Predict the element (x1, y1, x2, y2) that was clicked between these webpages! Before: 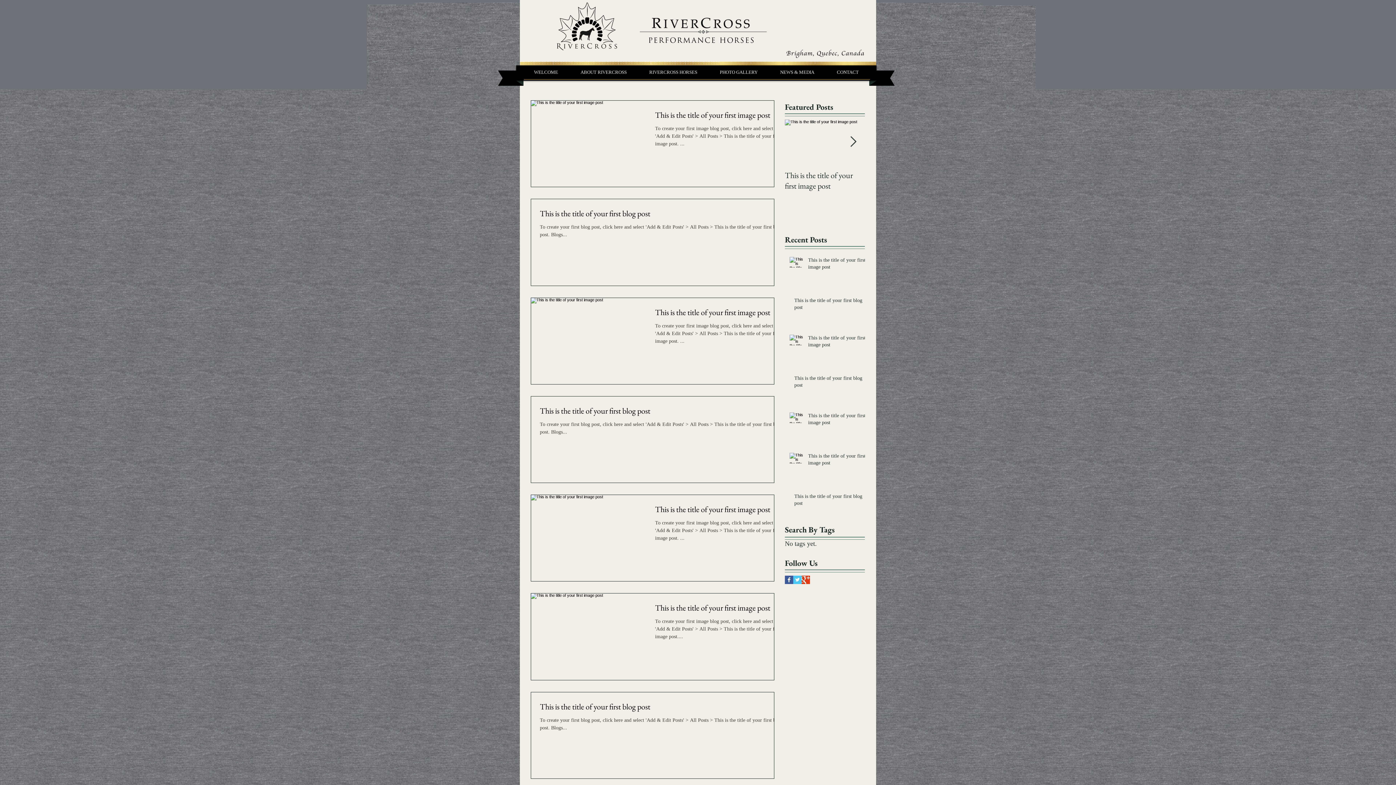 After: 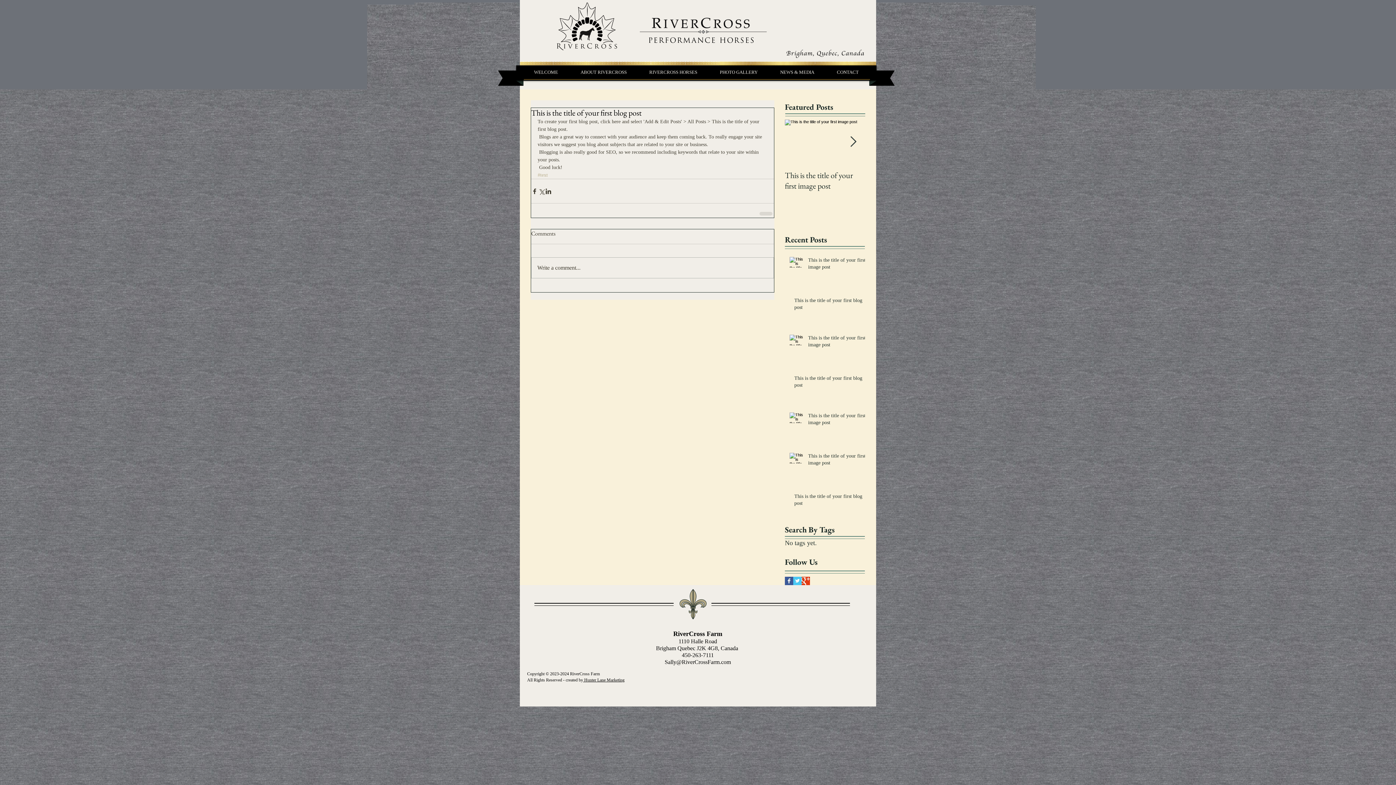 Action: bbox: (794, 493, 869, 509) label: This is the title of your first blog post